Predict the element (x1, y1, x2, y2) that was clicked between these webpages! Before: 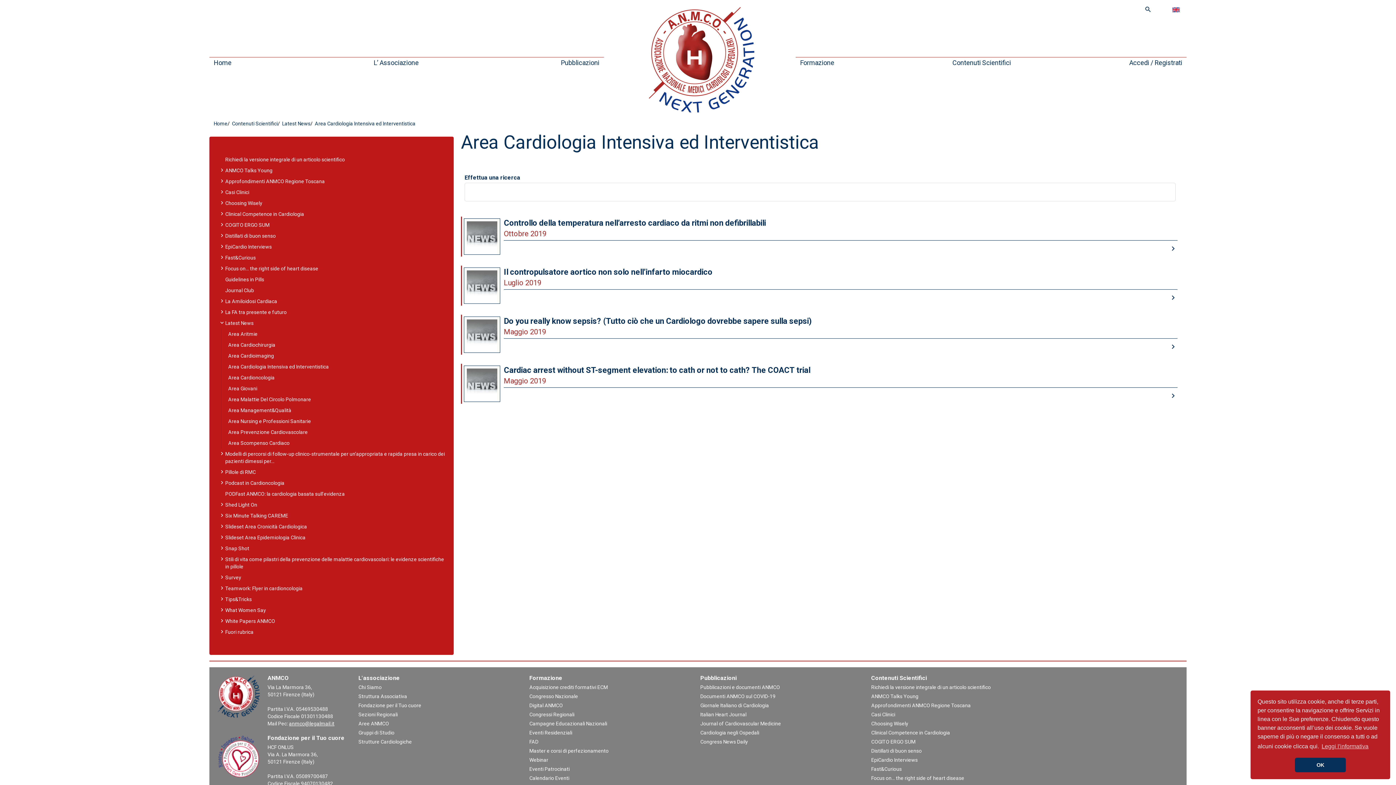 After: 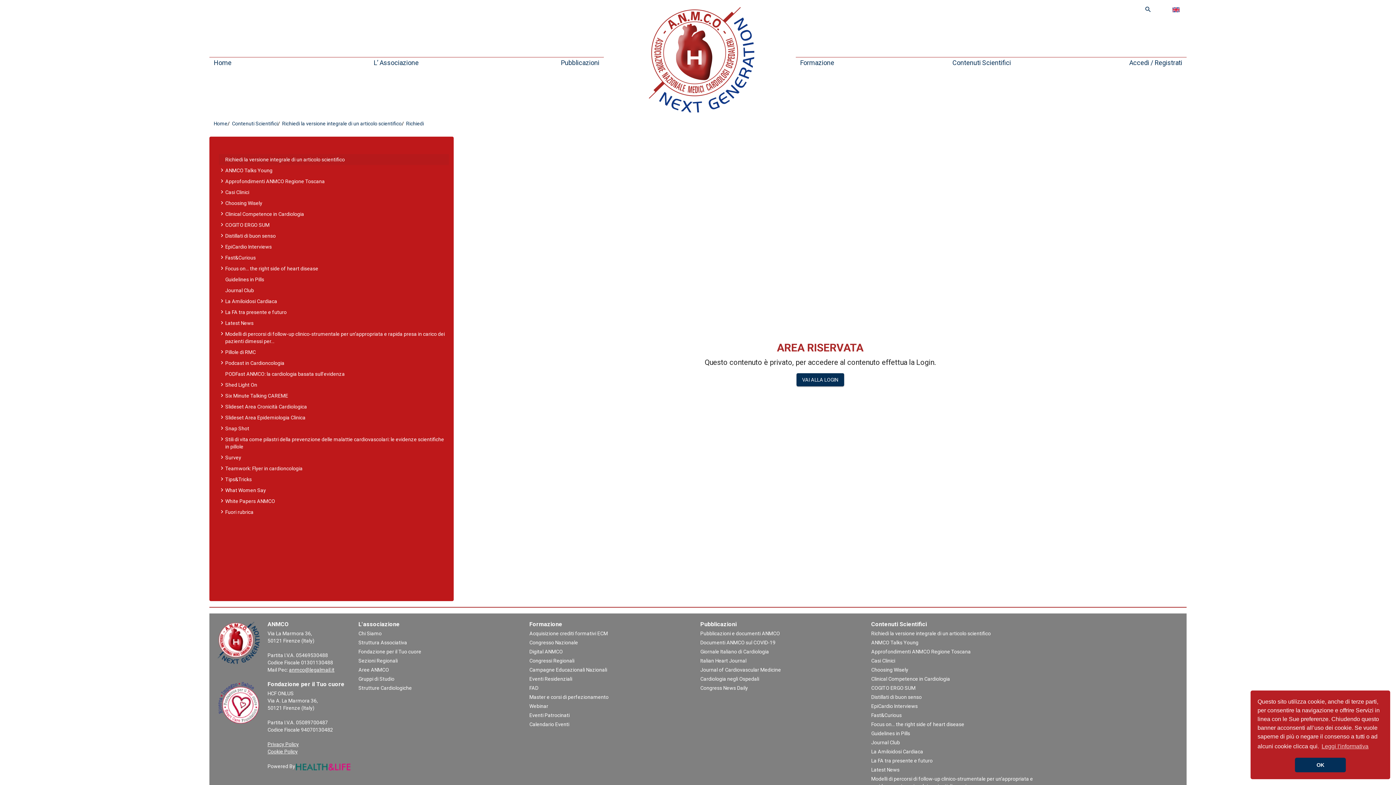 Action: label: Richiedi la versione integrale di un articolo scientifico bbox: (225, 154, 344, 165)